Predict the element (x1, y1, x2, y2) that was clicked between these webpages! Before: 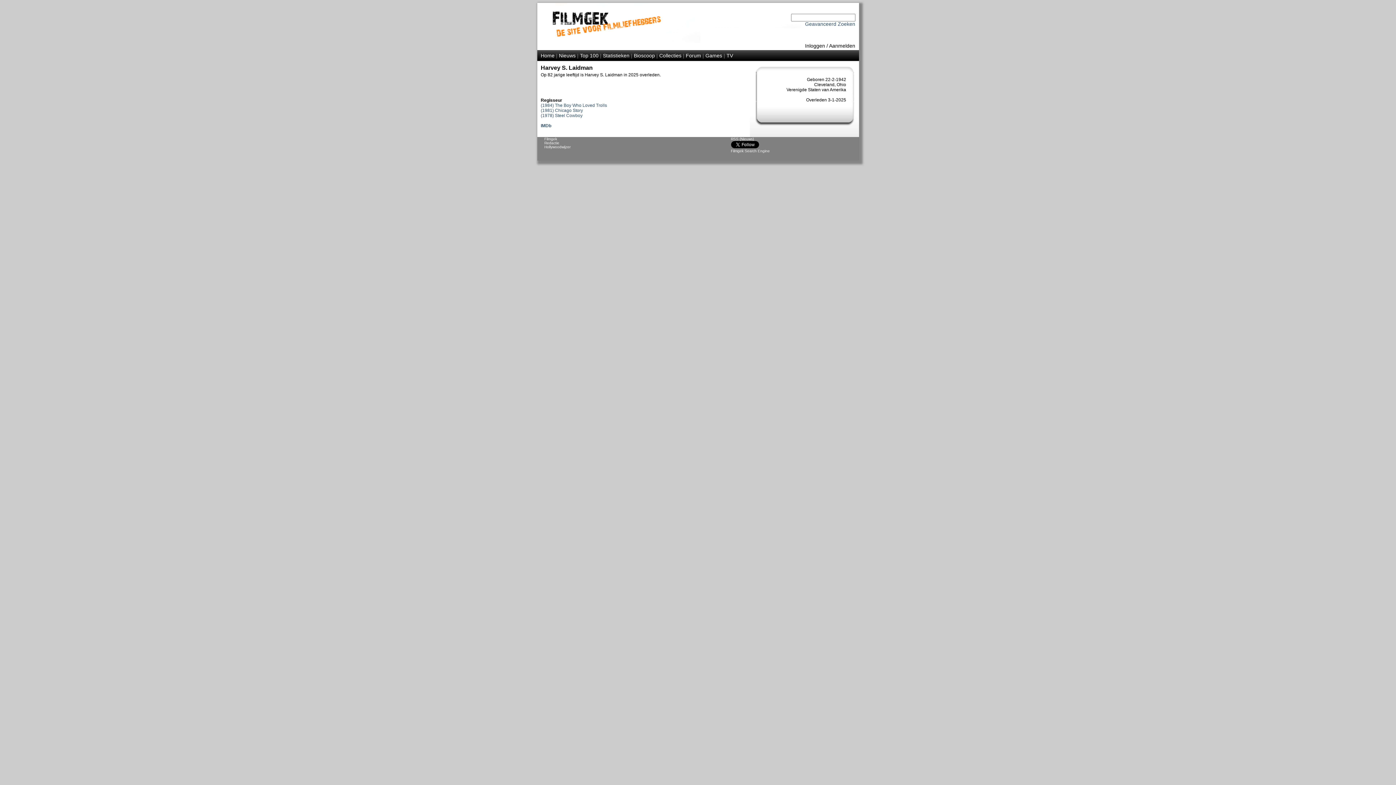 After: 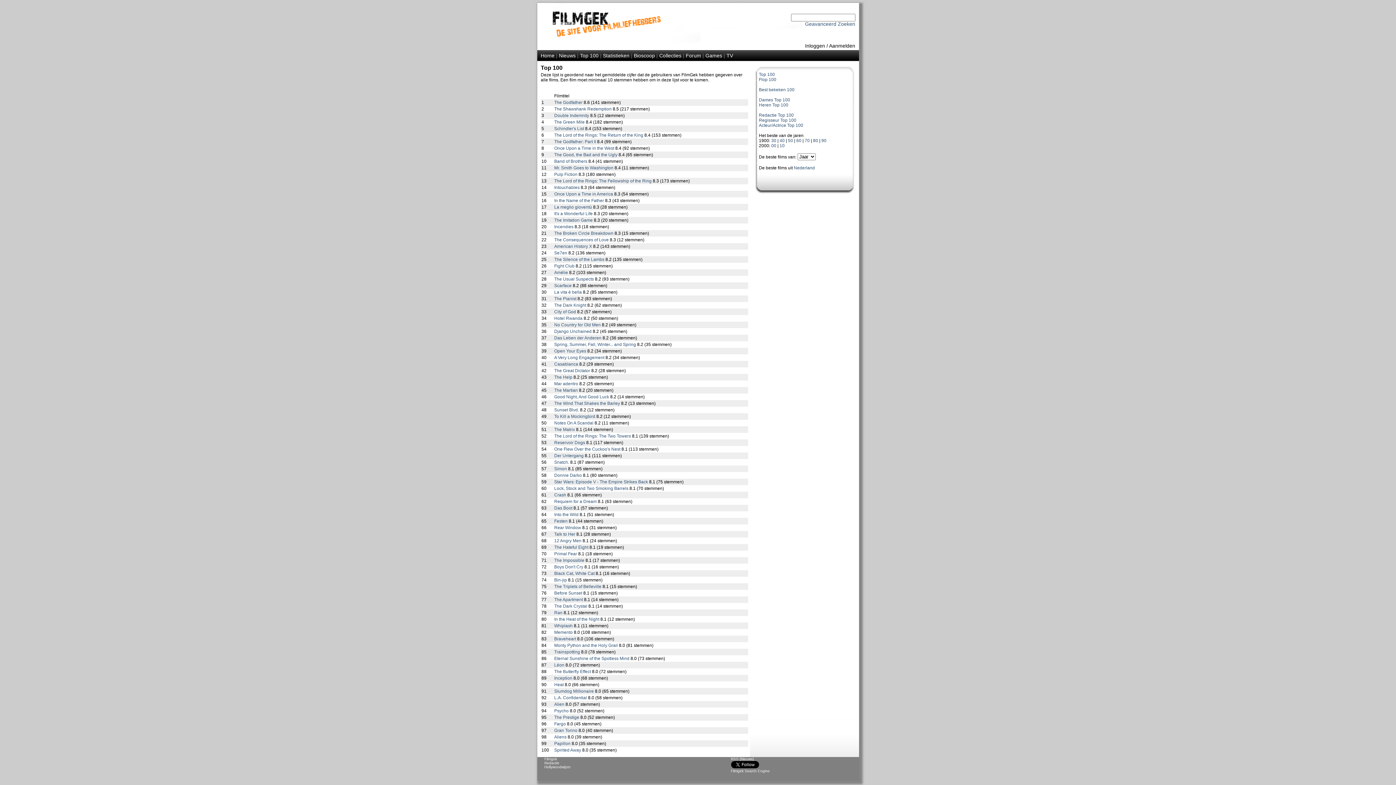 Action: bbox: (580, 52, 598, 58) label: Top 100